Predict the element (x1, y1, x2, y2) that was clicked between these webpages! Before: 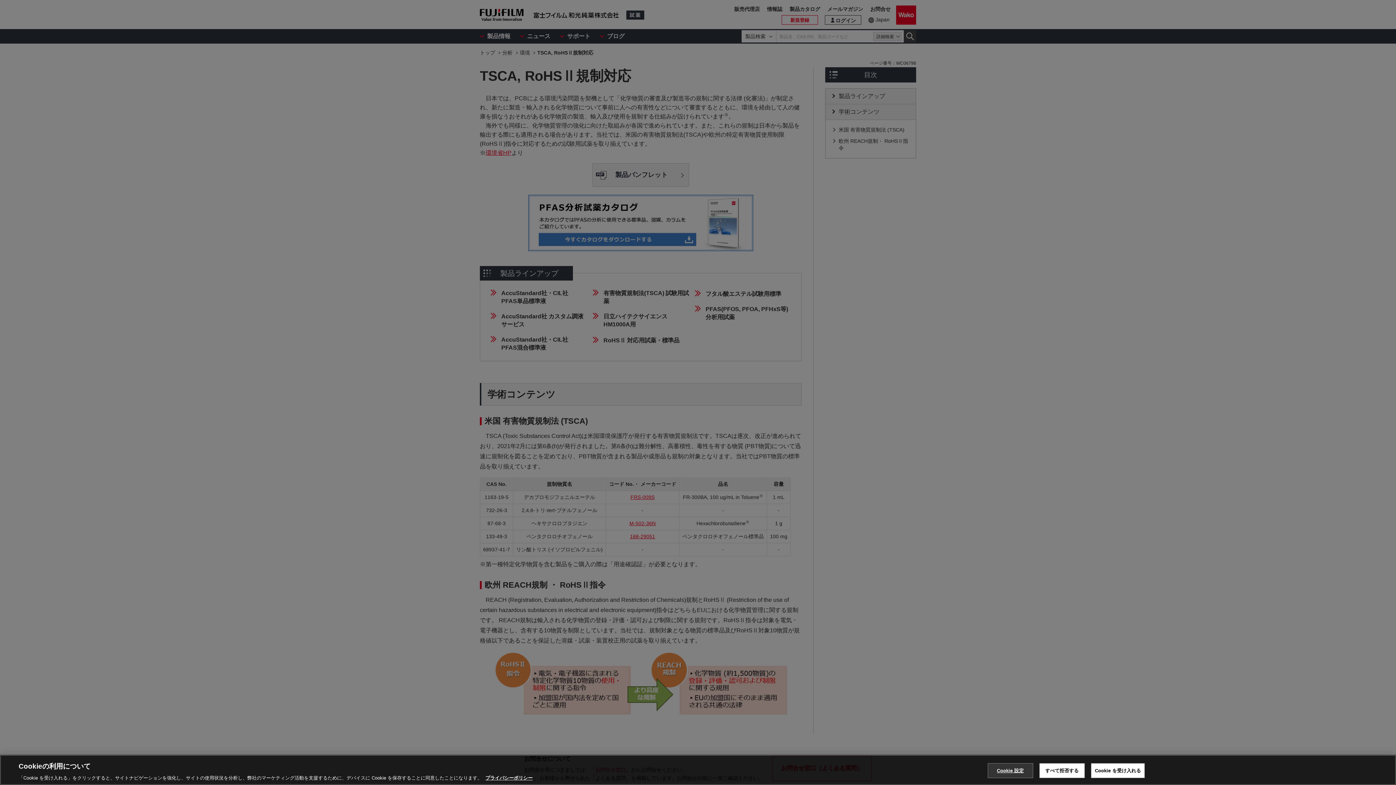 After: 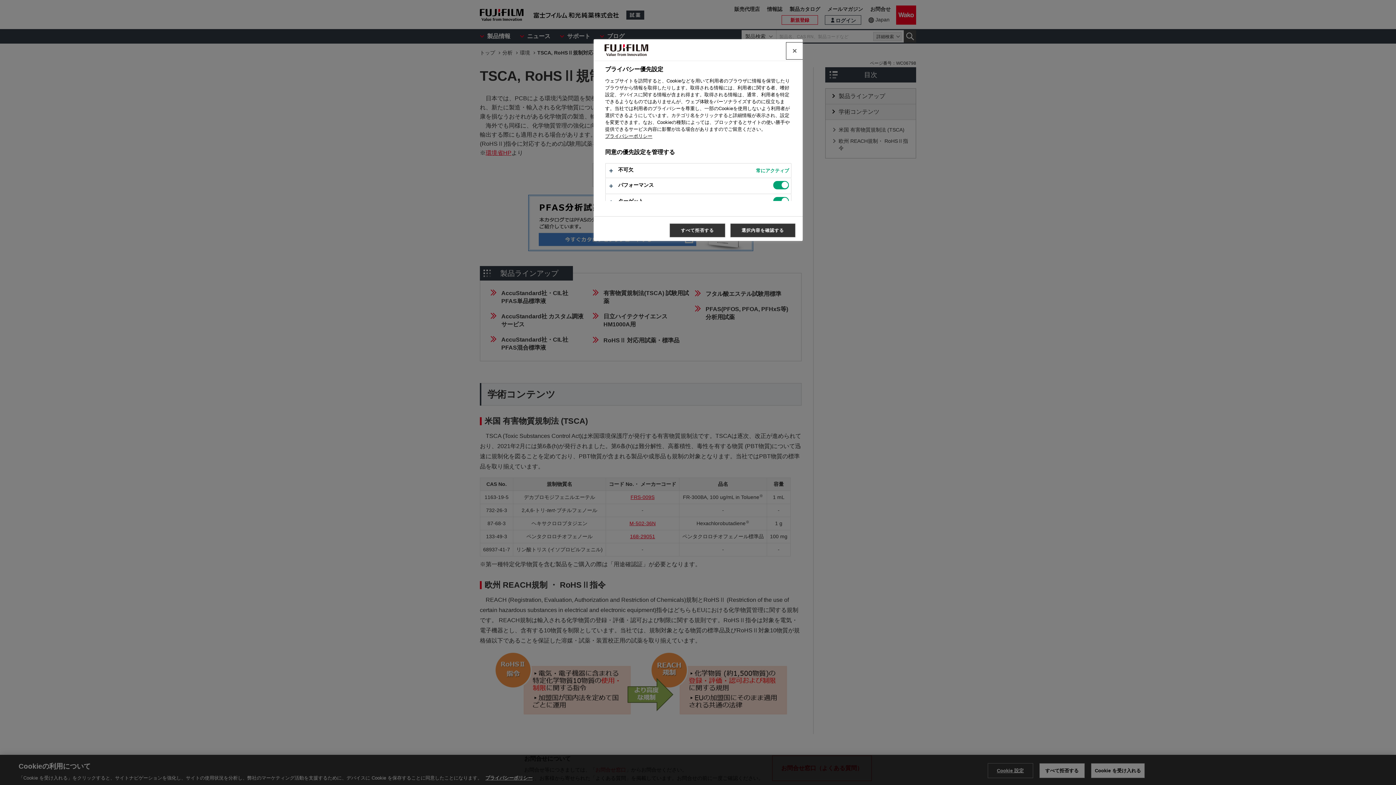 Action: bbox: (987, 763, 1033, 778) label: Cookie 設定